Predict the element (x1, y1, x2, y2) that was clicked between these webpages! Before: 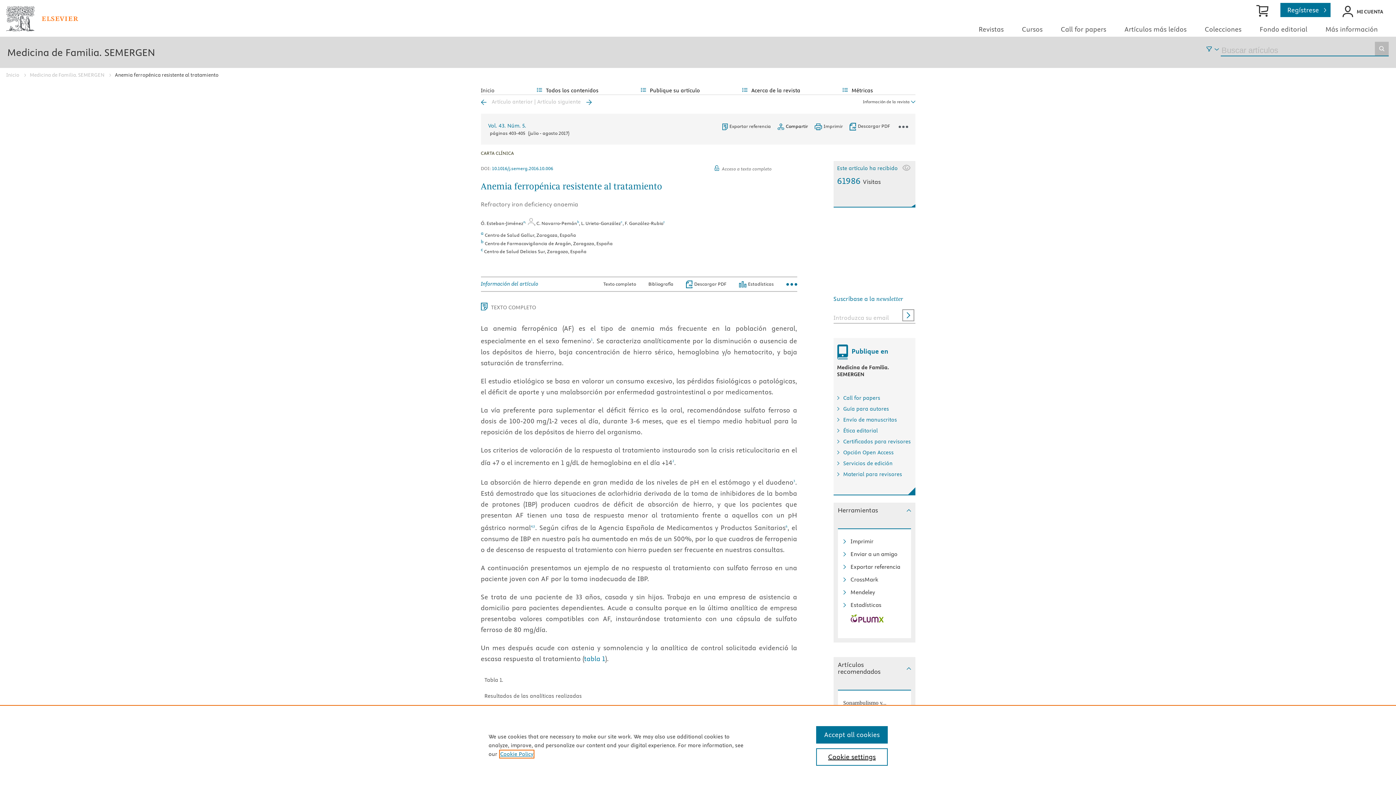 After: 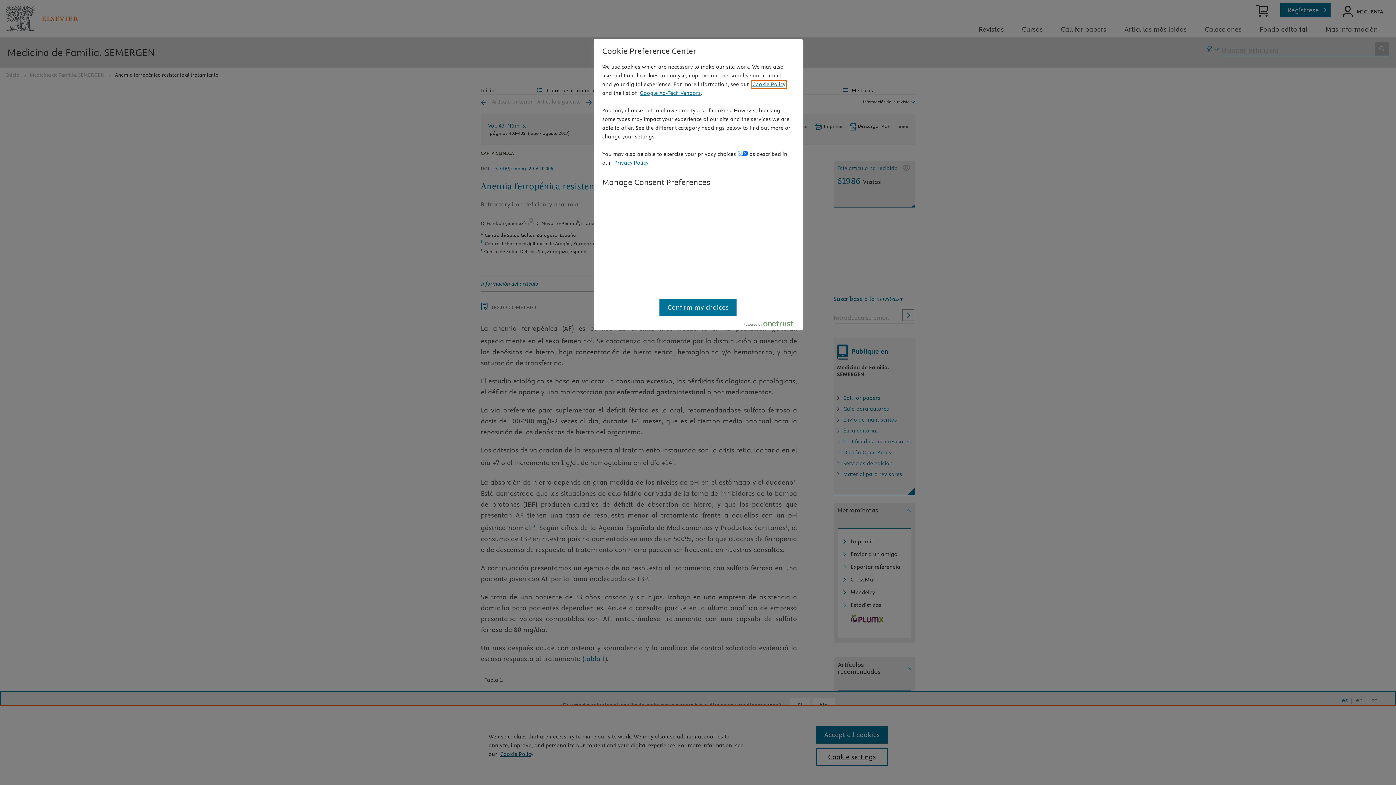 Action: label: Cookie settings bbox: (816, 748, 887, 766)